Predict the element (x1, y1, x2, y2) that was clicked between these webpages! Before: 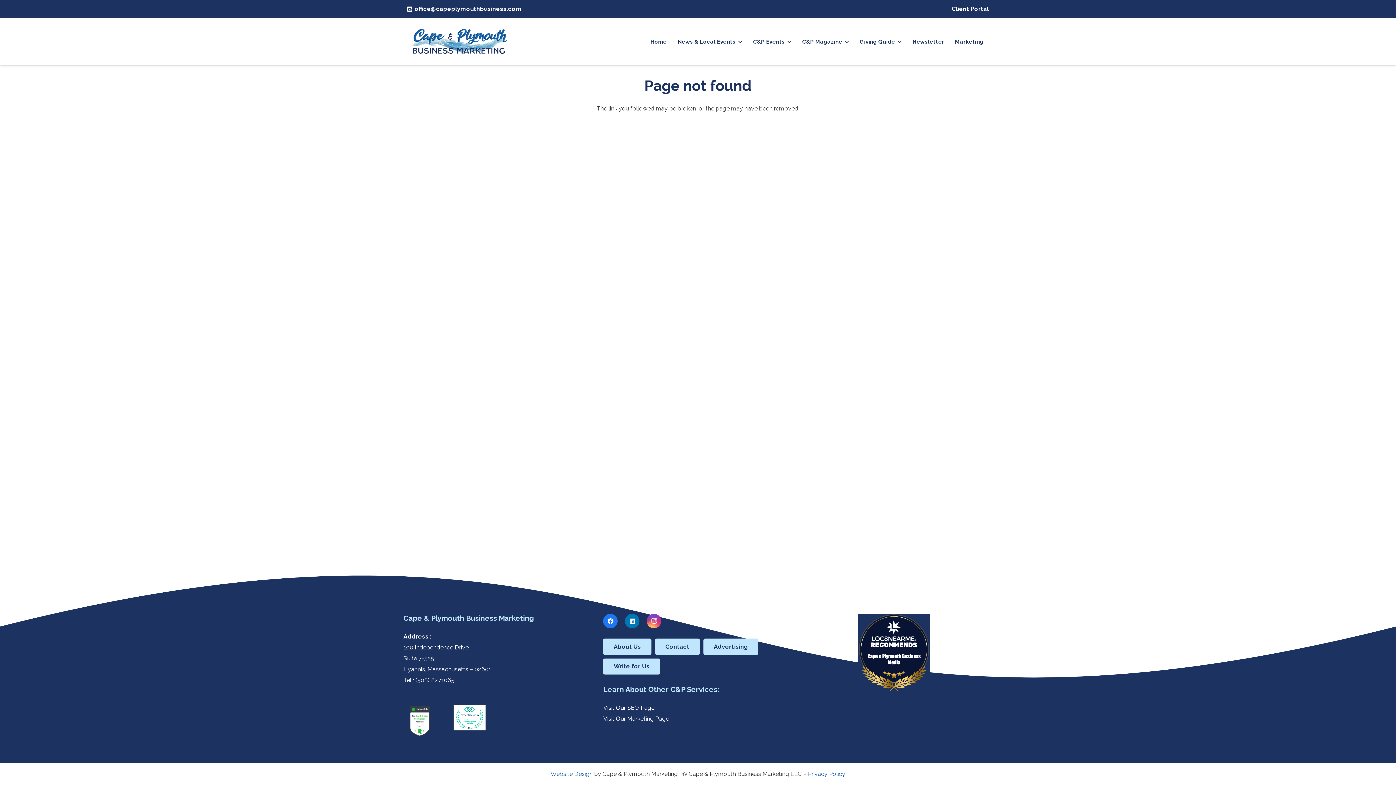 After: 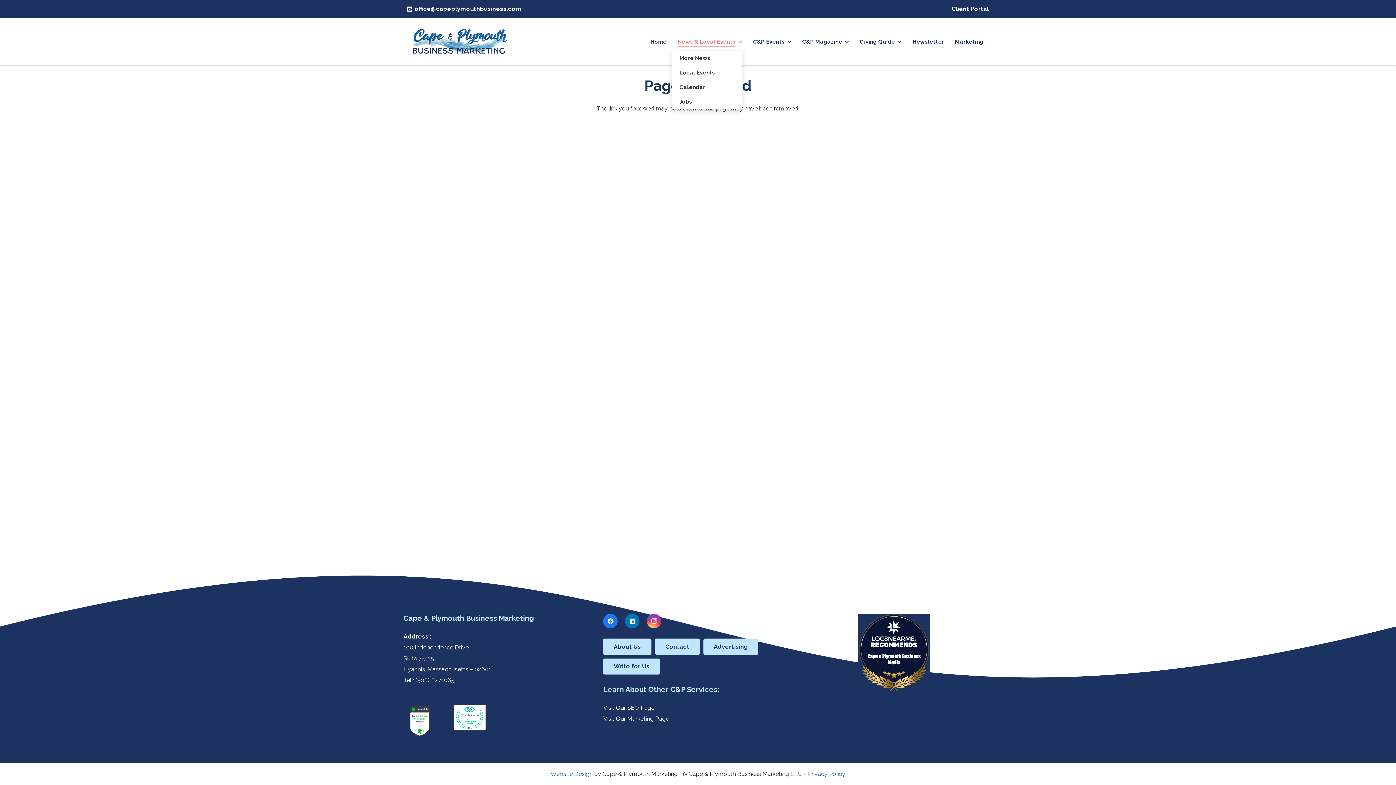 Action: bbox: (735, 32, 742, 50) label: News & Local Events Menu